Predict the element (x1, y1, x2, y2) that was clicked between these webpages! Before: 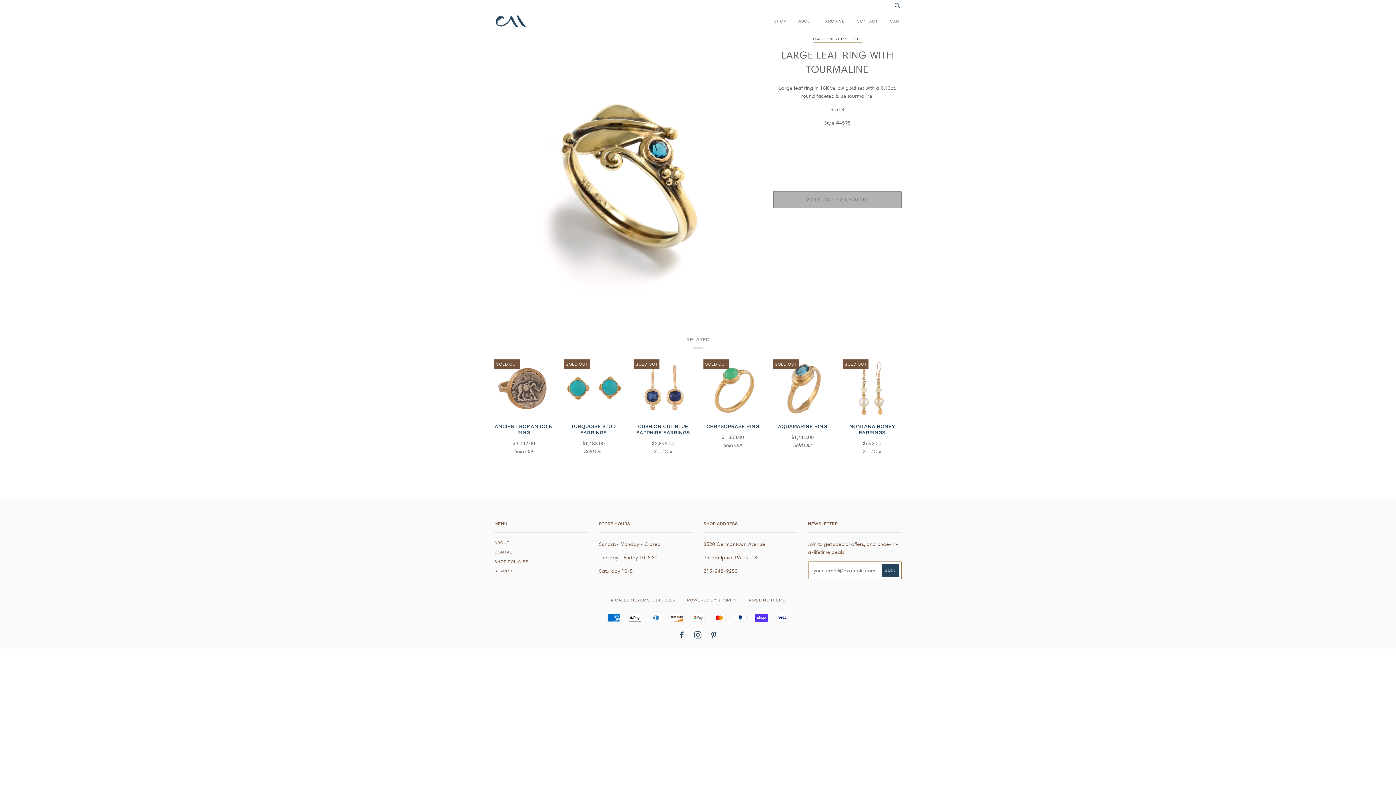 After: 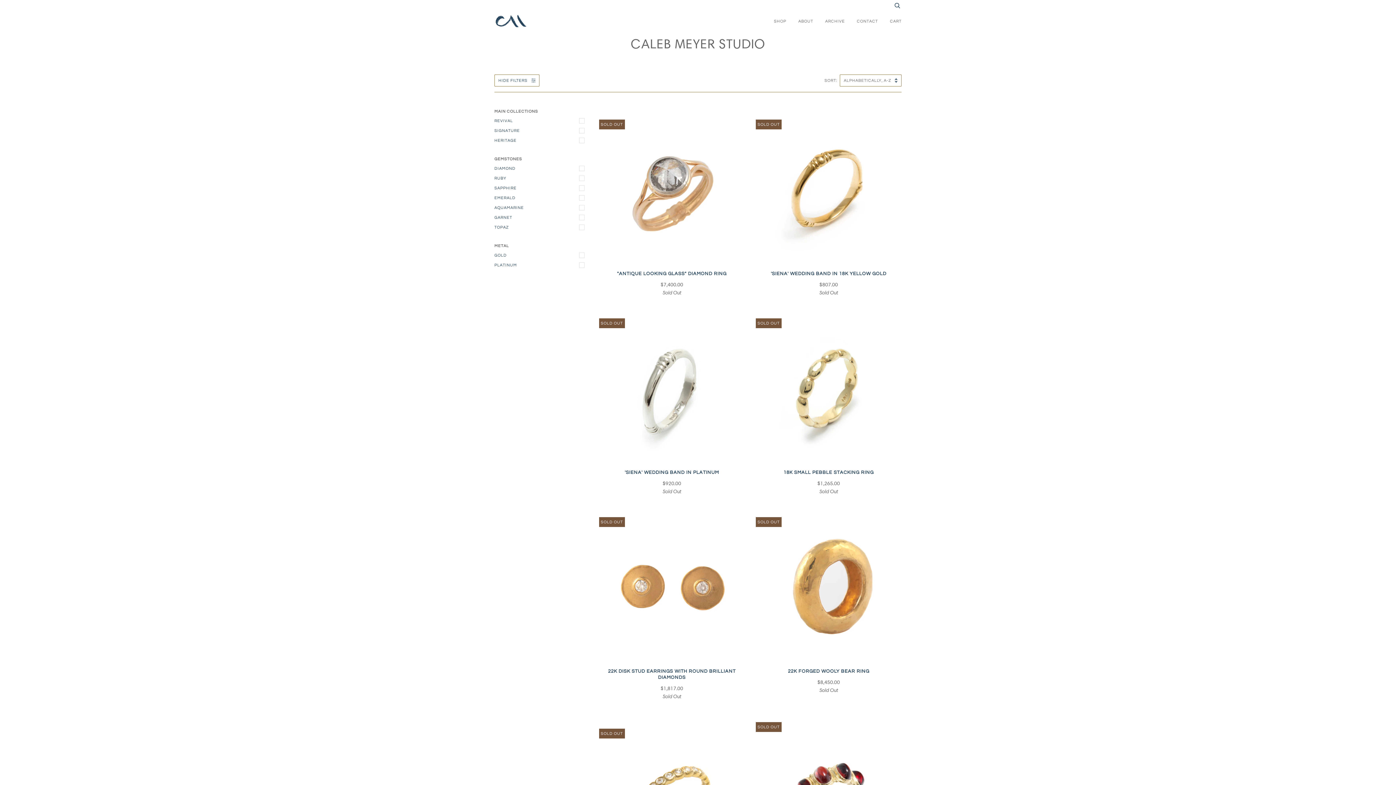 Action: label: CALEB MEYER STUDIO bbox: (813, 37, 861, 42)